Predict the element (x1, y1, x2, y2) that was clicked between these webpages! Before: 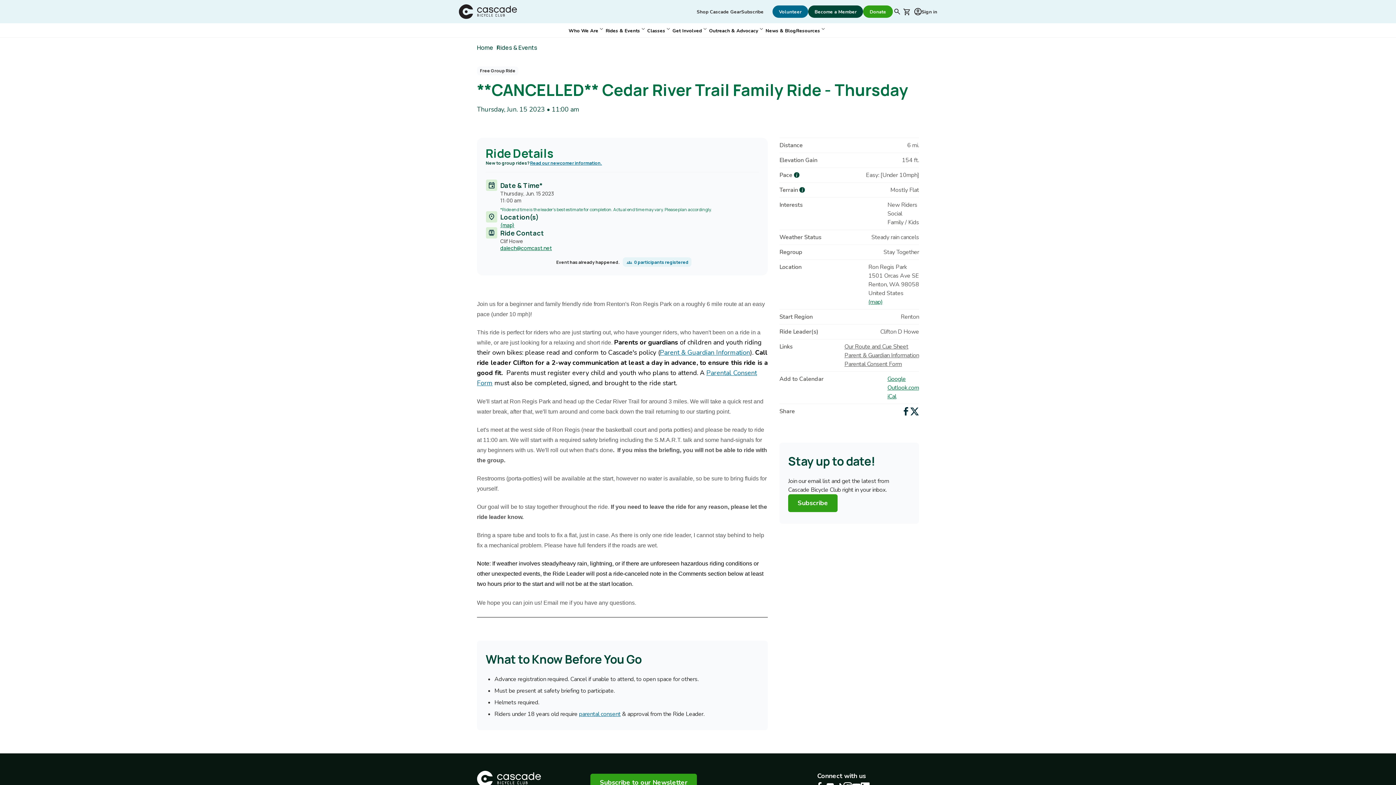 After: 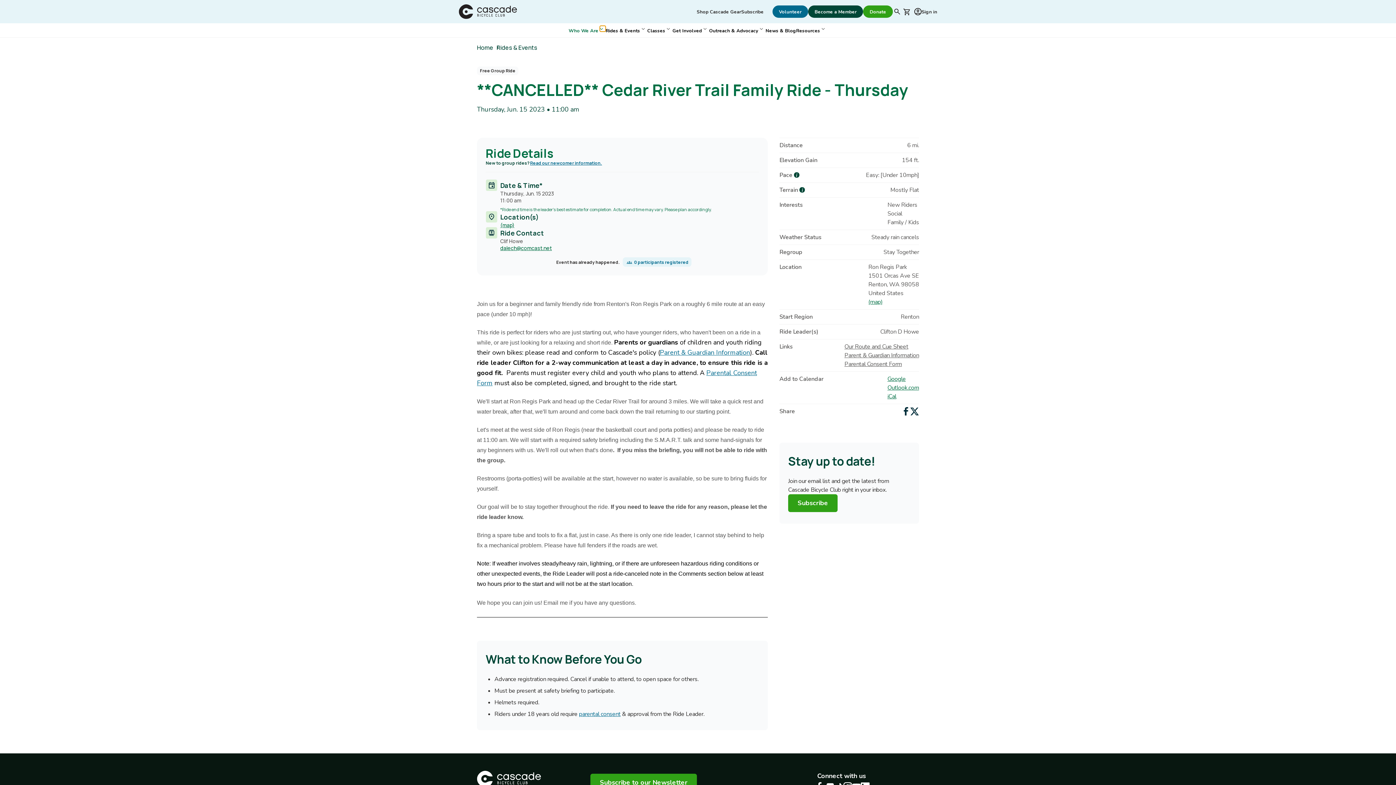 Action: label: Open submenu for Who We Are bbox: (600, 25, 605, 31)